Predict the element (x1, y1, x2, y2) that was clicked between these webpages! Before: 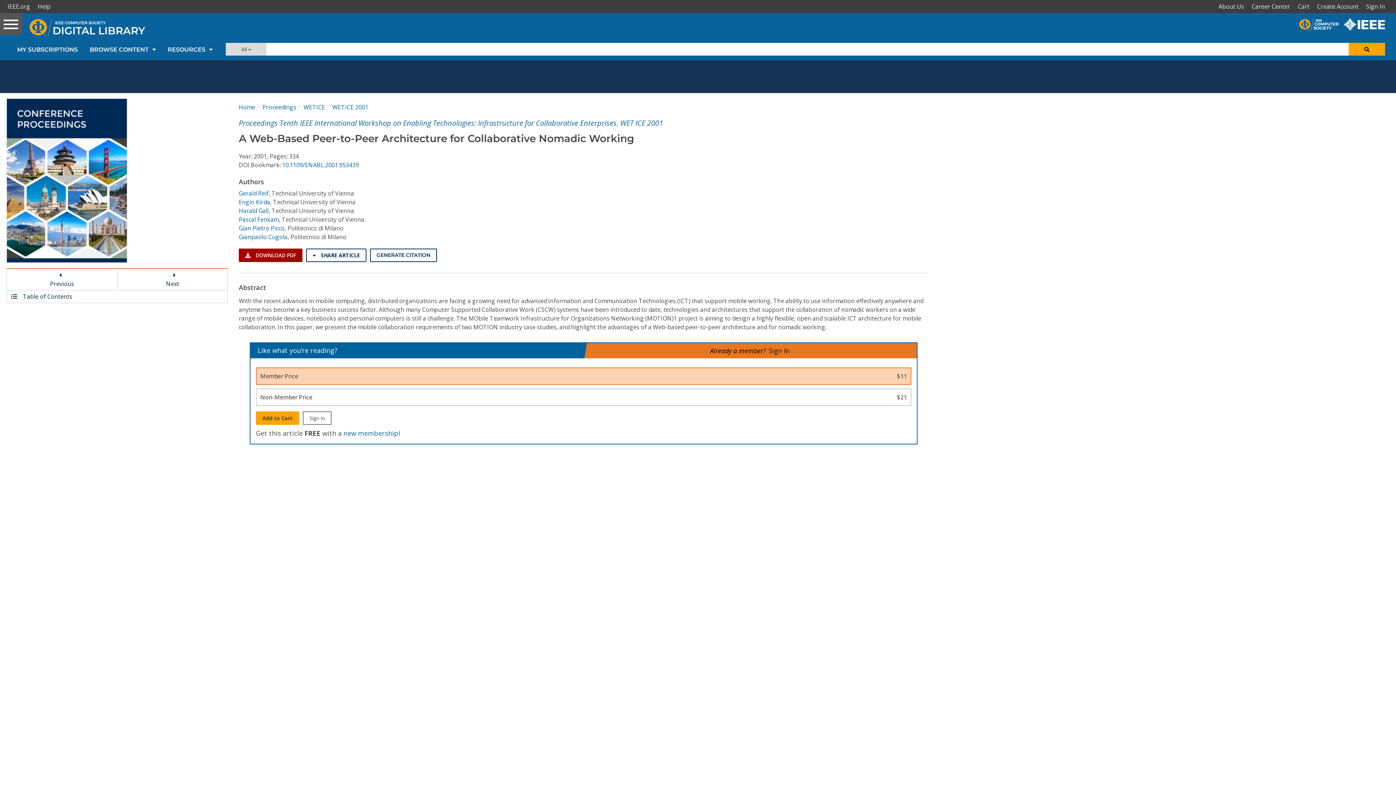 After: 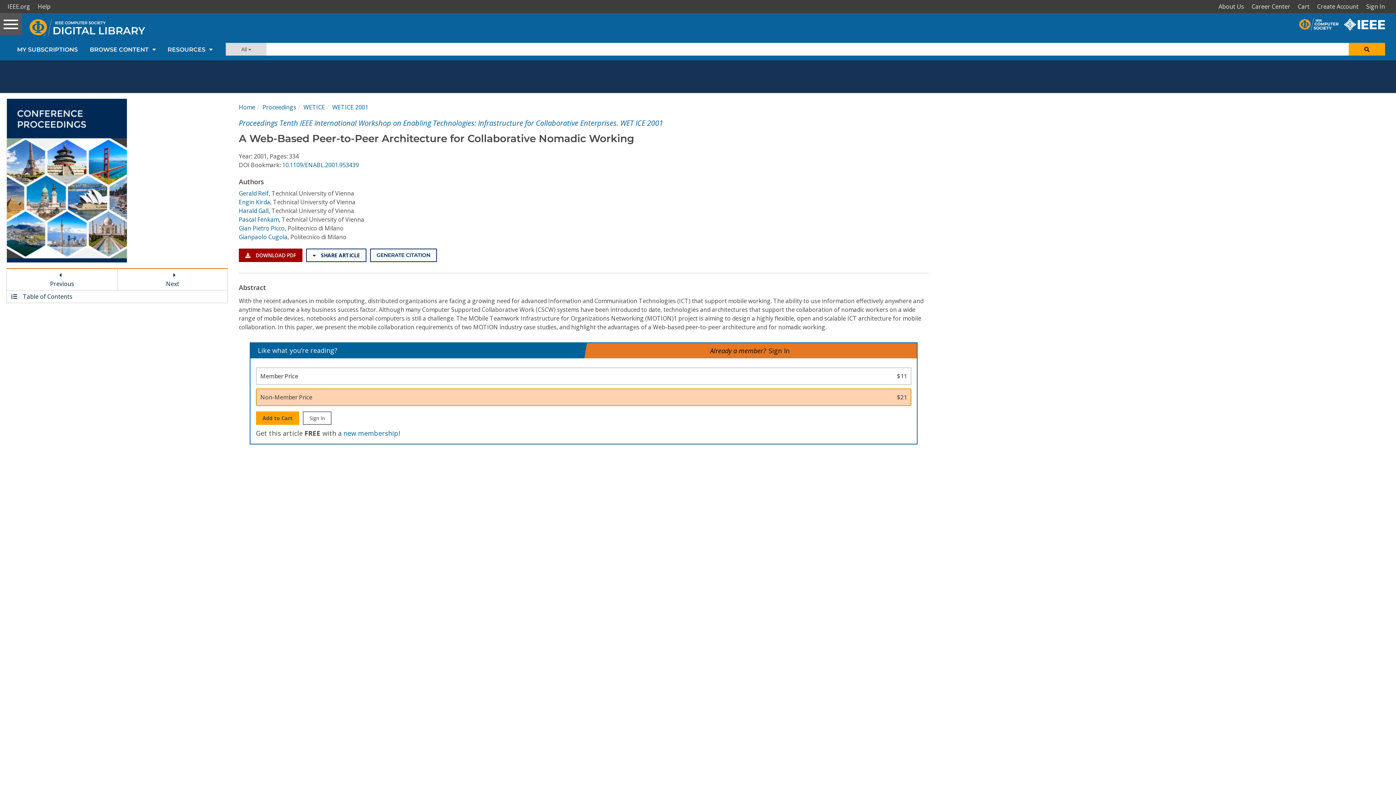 Action: bbox: (255, 388, 911, 406) label: Non-Member Price
$21